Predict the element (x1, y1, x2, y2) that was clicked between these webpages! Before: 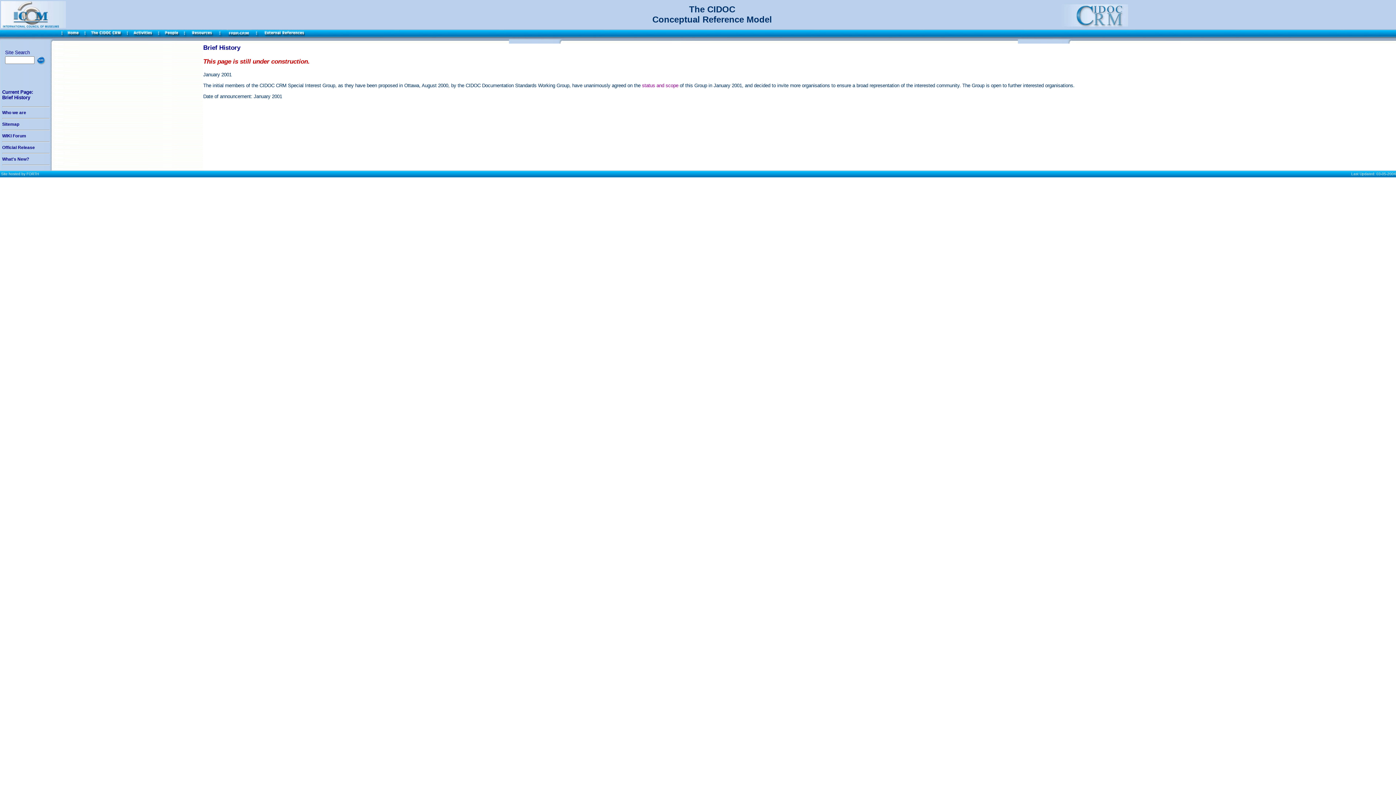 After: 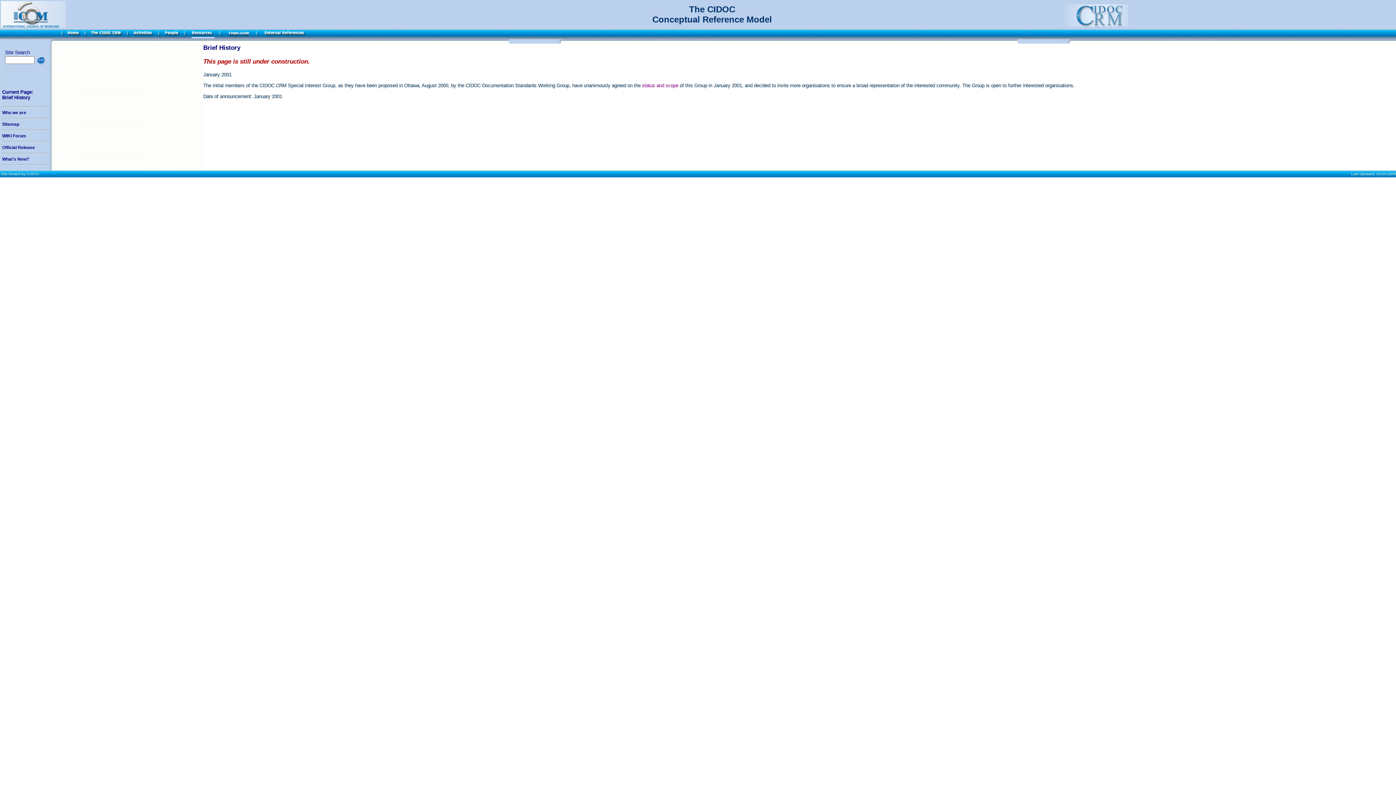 Action: bbox: (191, 32, 214, 38)